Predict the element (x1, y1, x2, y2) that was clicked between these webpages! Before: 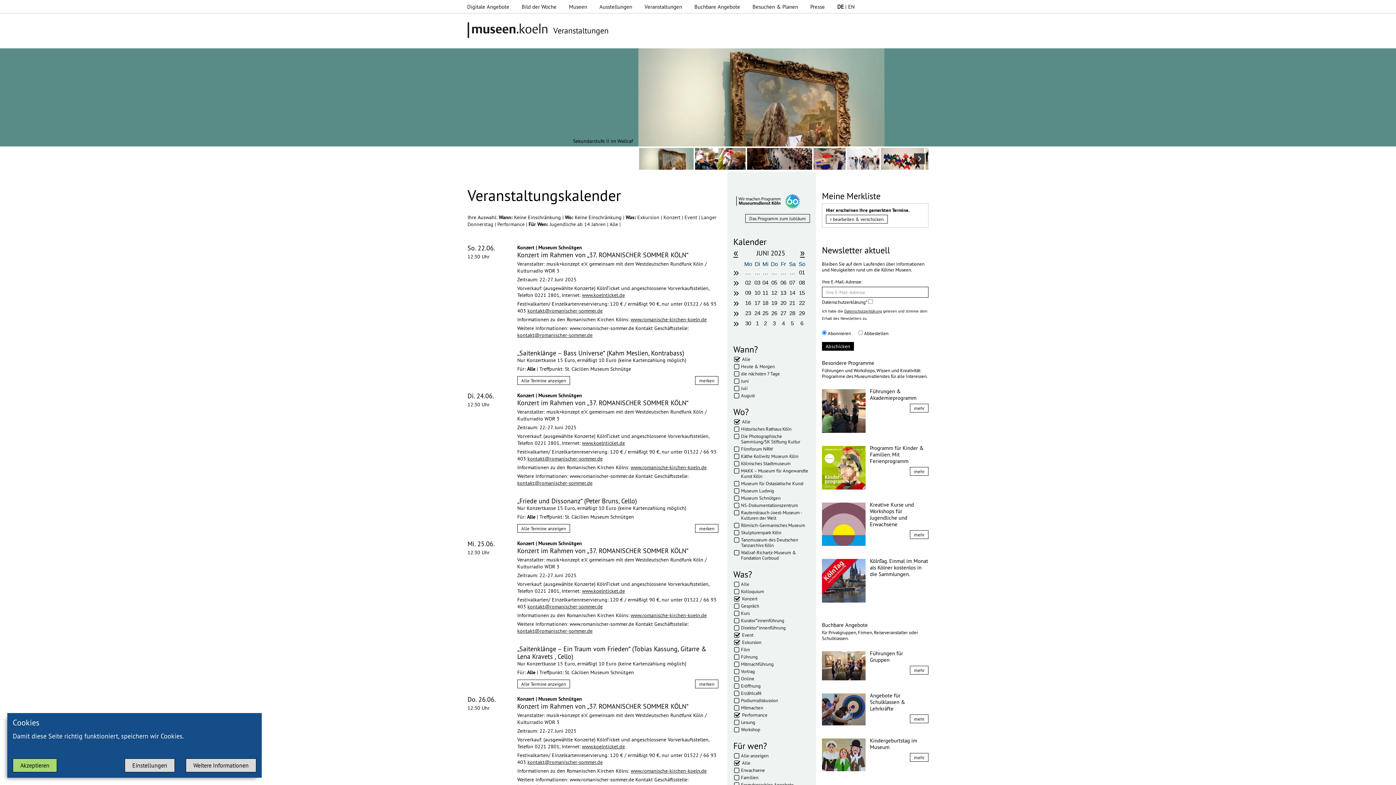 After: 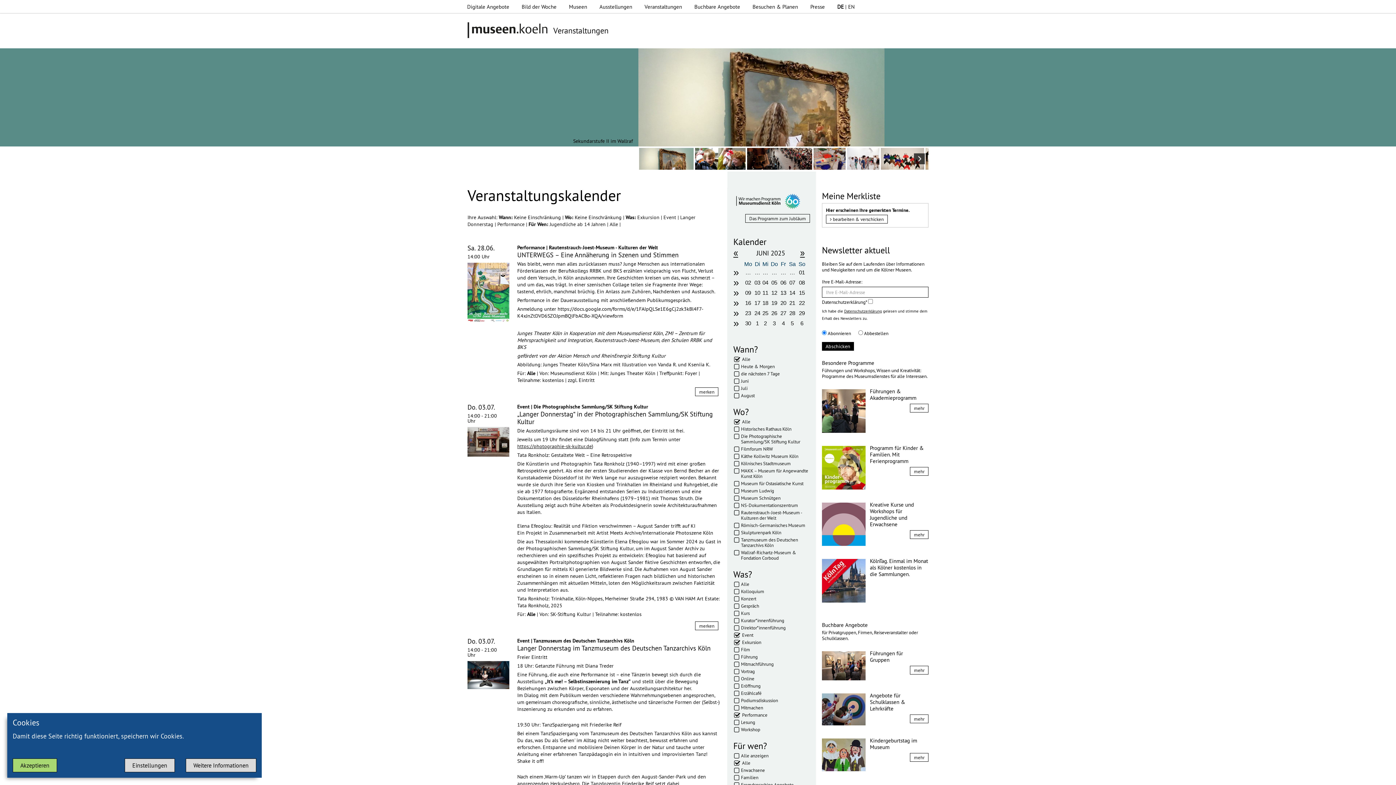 Action: bbox: (663, 214, 682, 220) label: Konzert 